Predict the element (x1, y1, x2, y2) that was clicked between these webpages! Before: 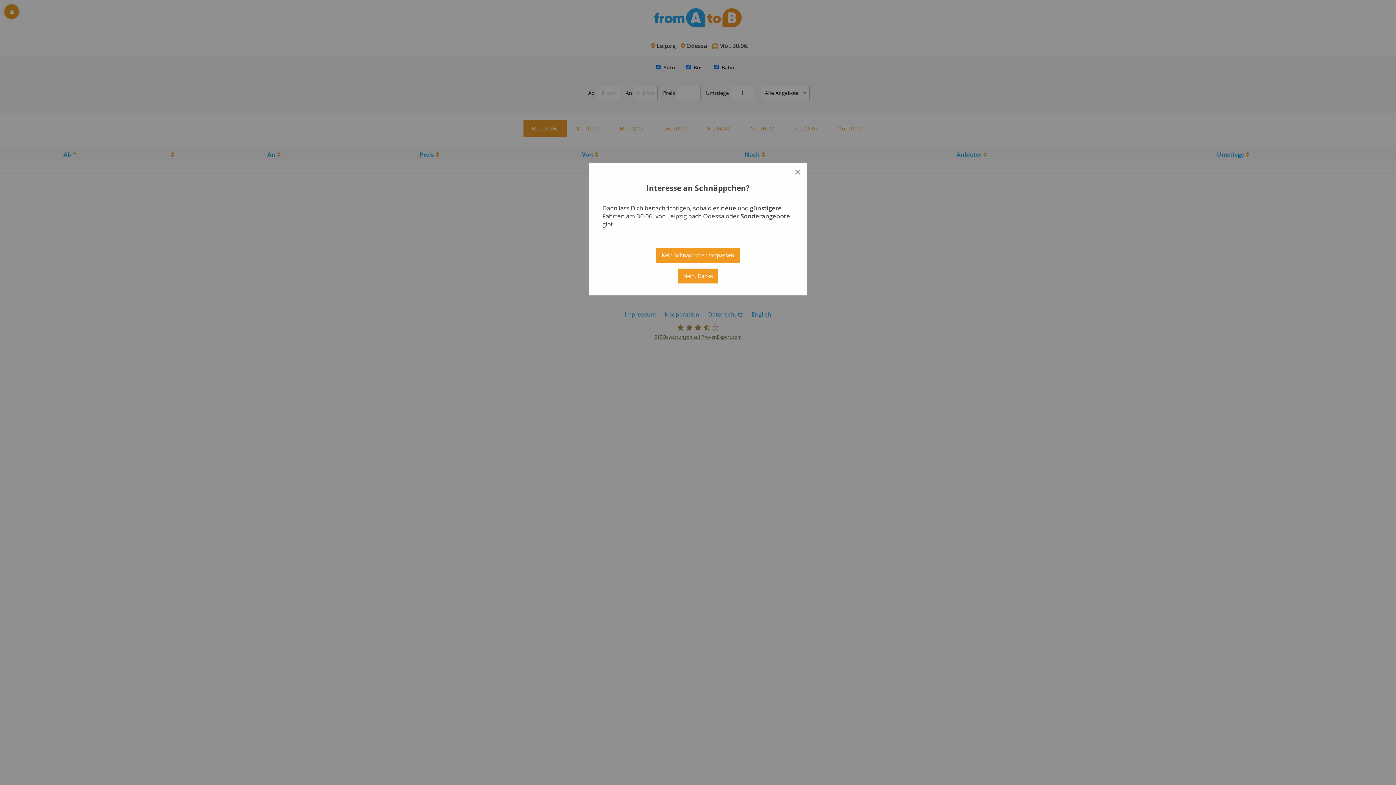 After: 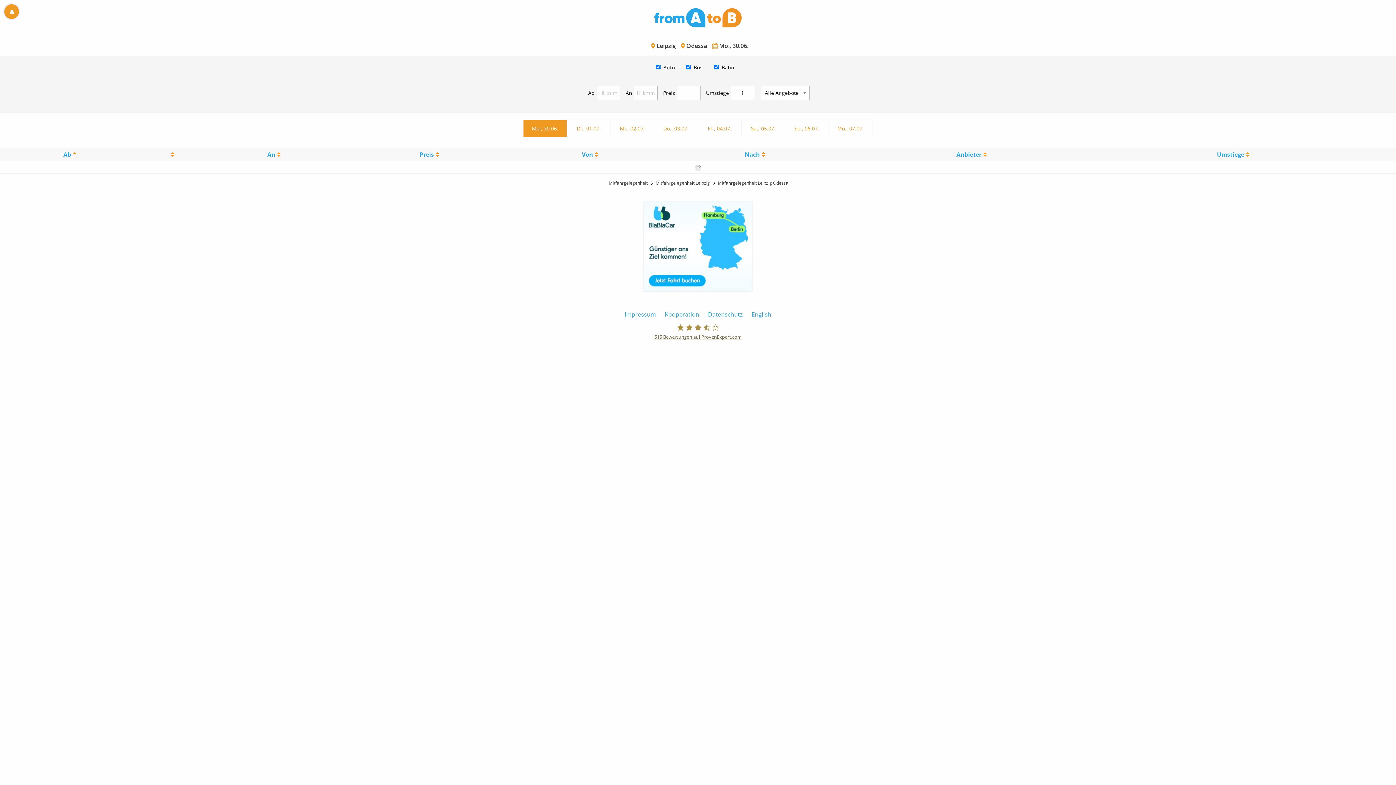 Action: label: Close reveal bbox: (677, 268, 718, 283)